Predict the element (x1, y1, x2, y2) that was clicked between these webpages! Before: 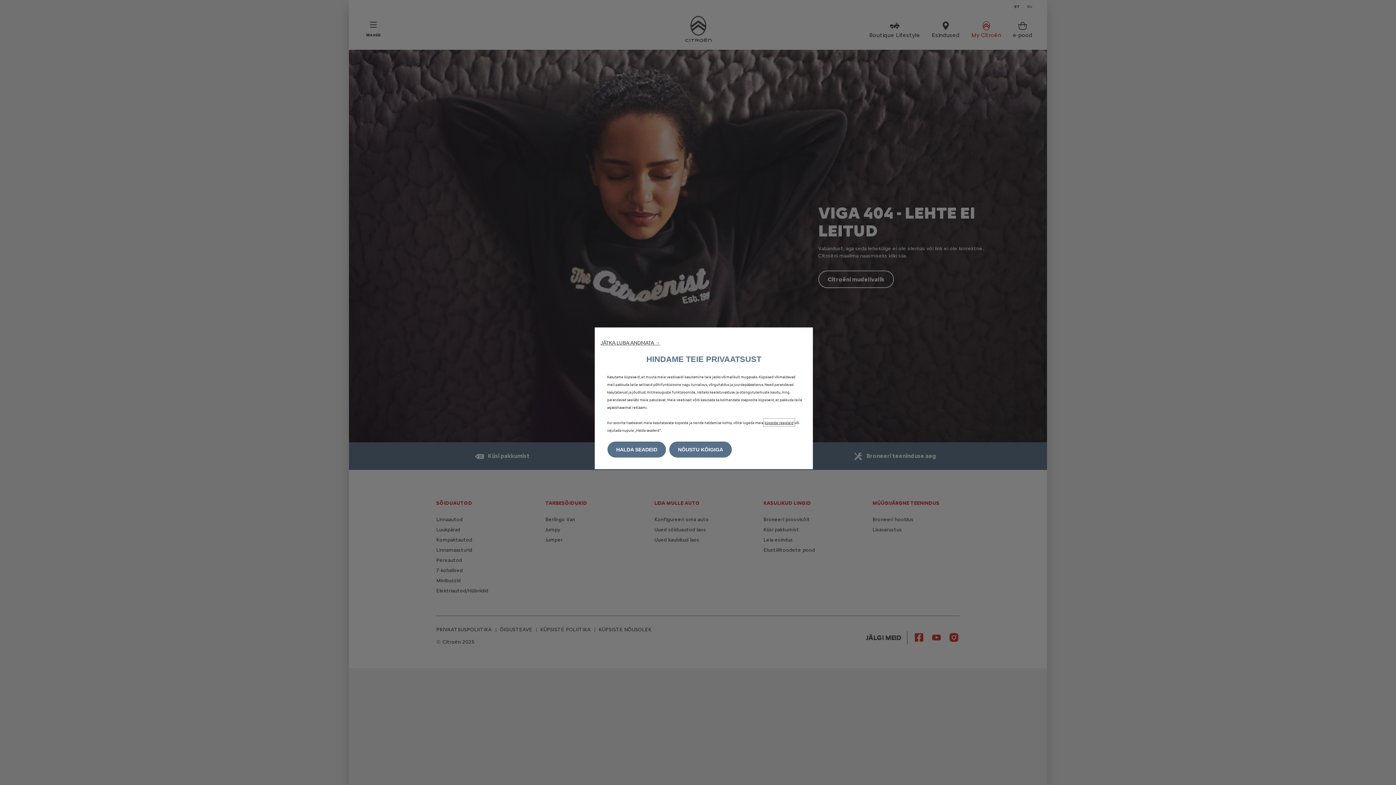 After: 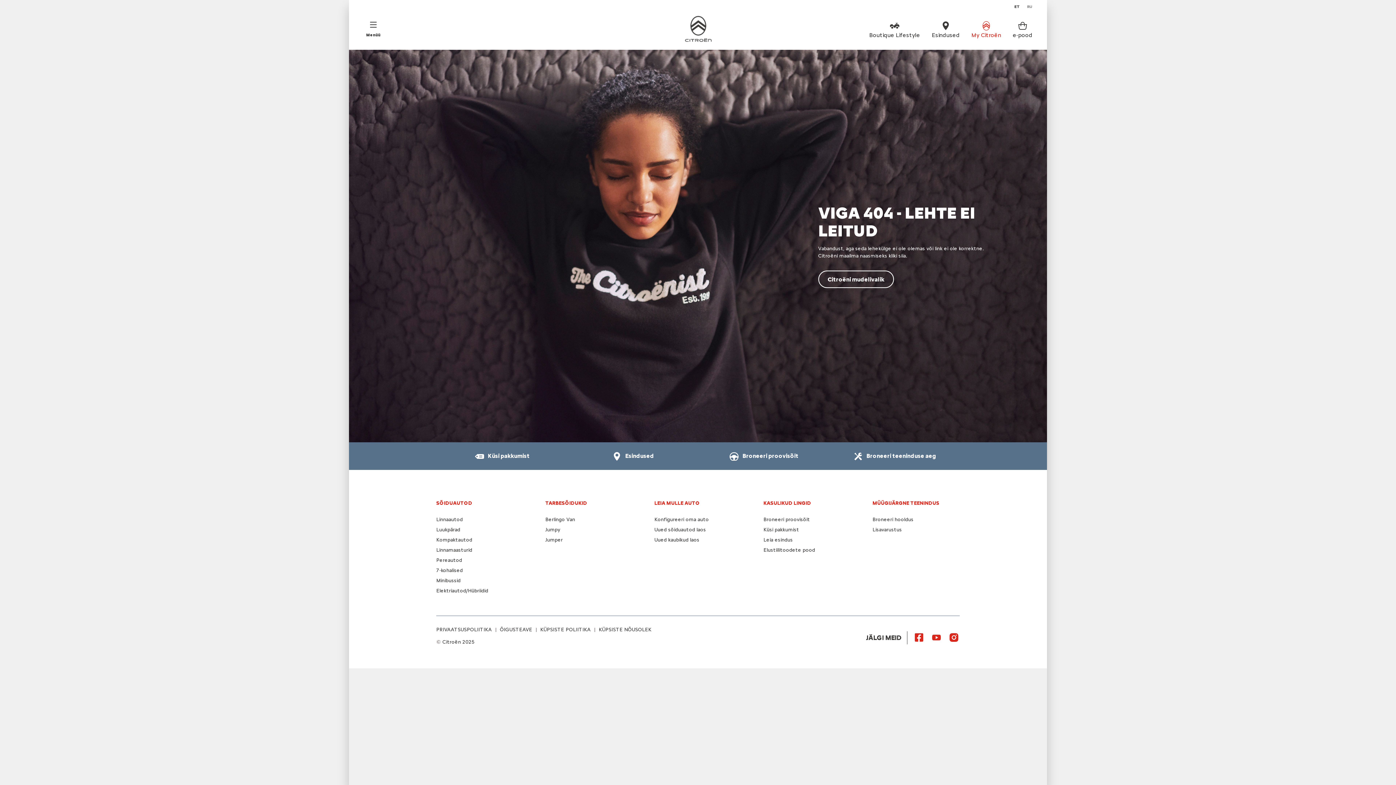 Action: bbox: (669, 441, 732, 457) label: NÕUSTU KÕIGIGA